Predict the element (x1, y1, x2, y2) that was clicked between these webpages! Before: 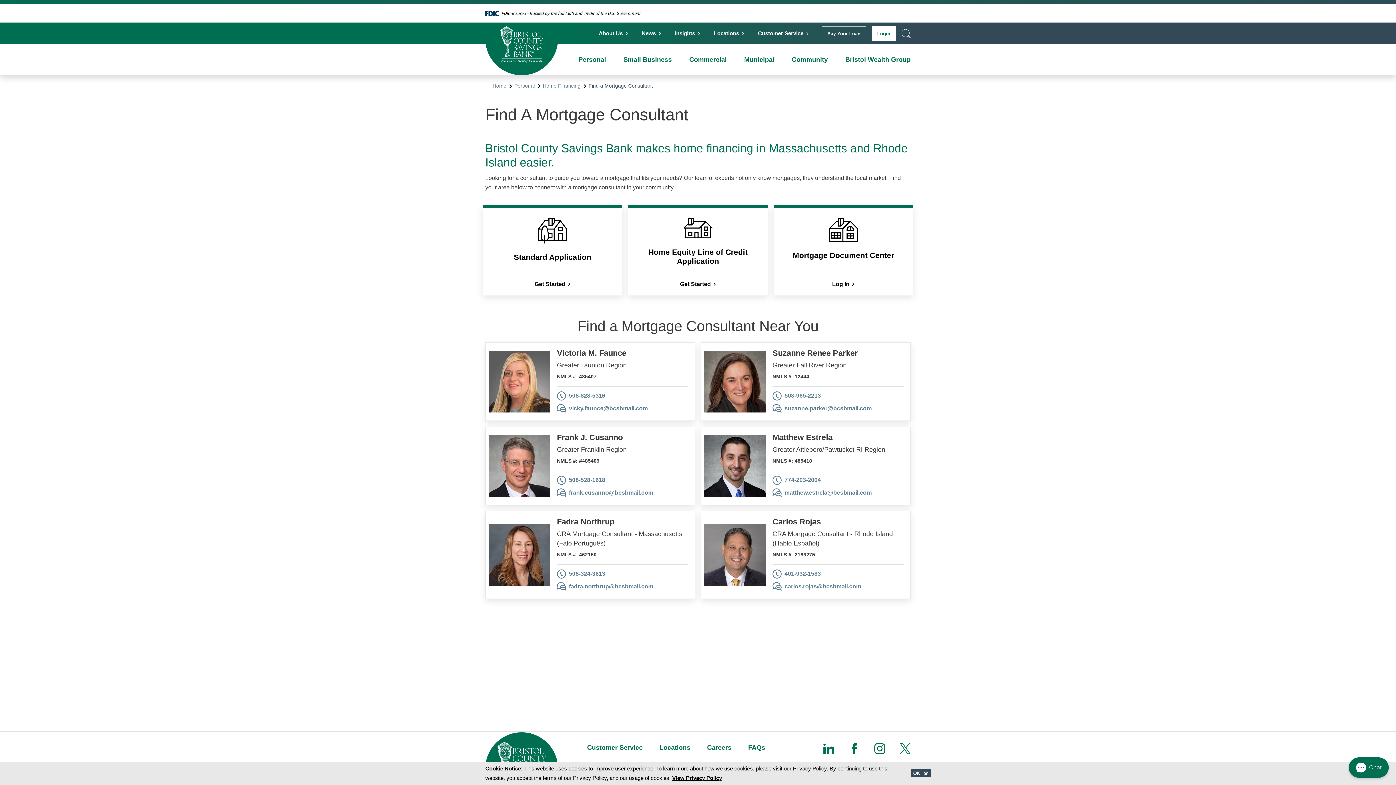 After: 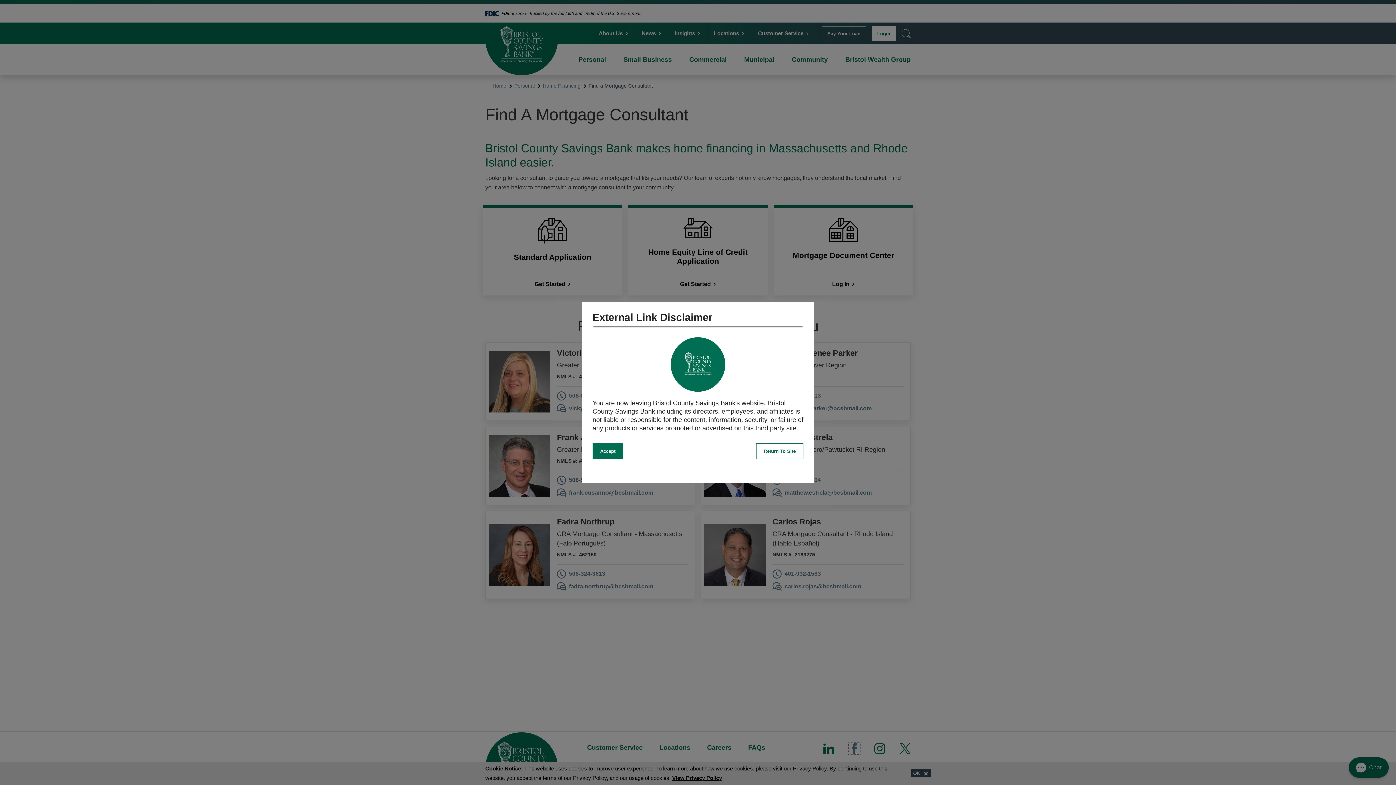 Action: bbox: (849, 743, 860, 754) label: Facebook